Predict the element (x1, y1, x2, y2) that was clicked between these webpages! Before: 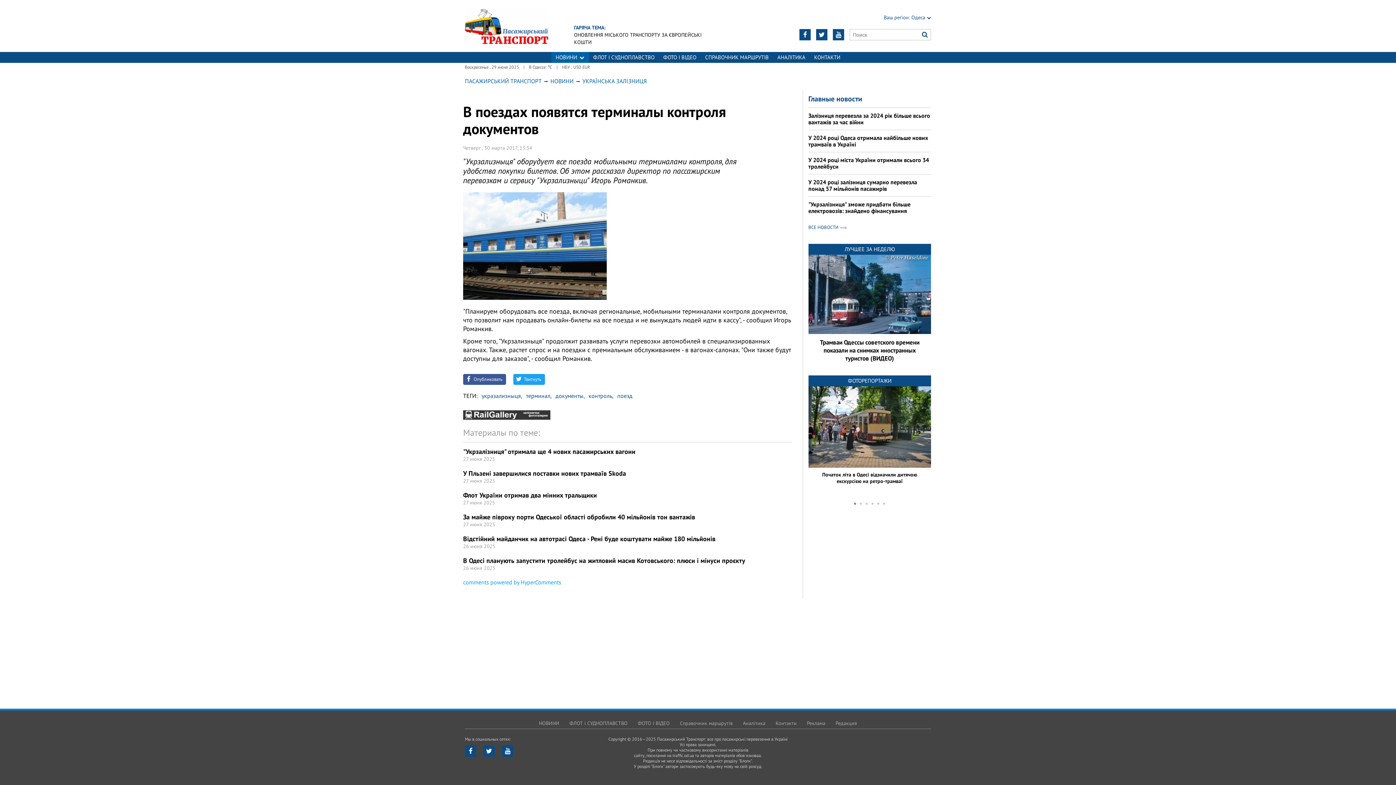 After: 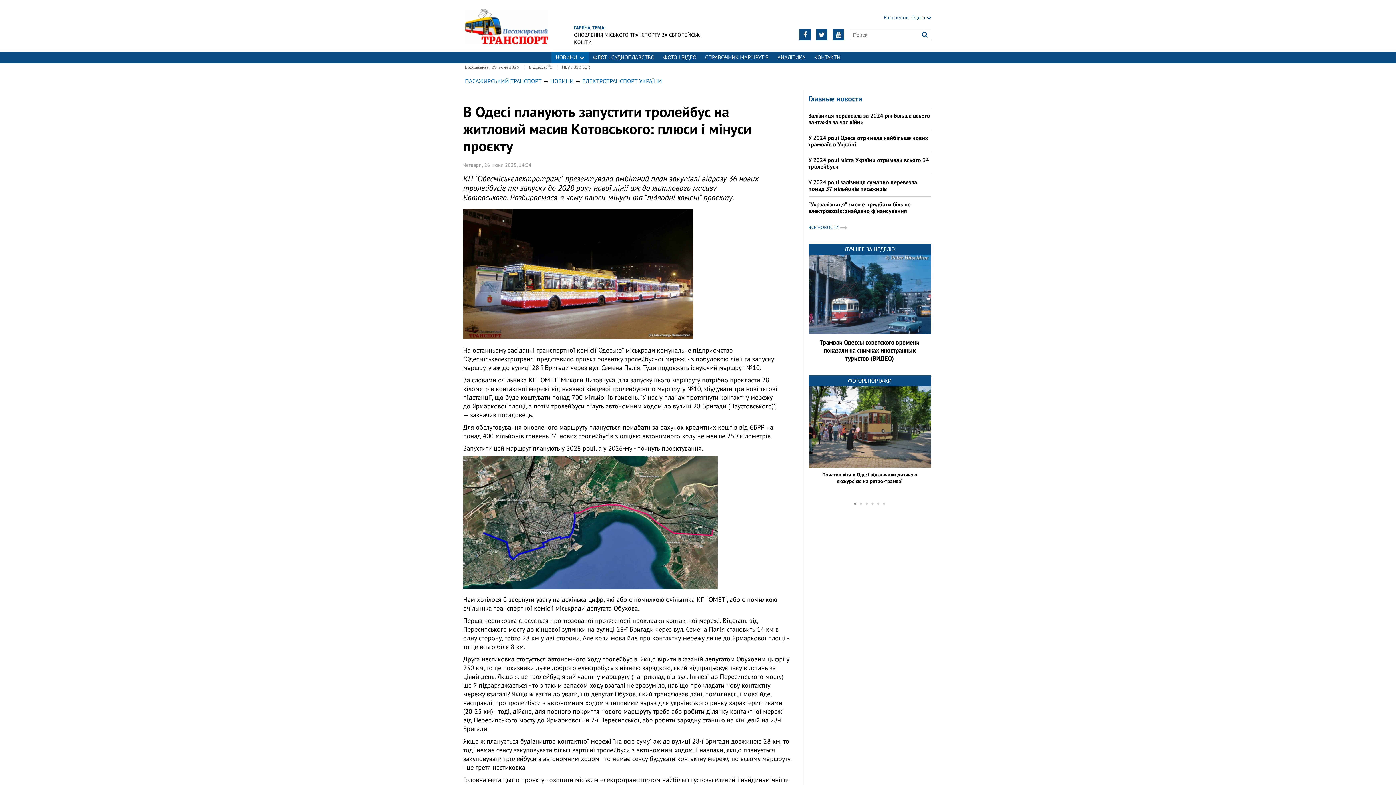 Action: label: В Одесі планують запустити тролейбус на житловий масив Котовського: плюси і мінуси проєкту bbox: (463, 556, 745, 565)